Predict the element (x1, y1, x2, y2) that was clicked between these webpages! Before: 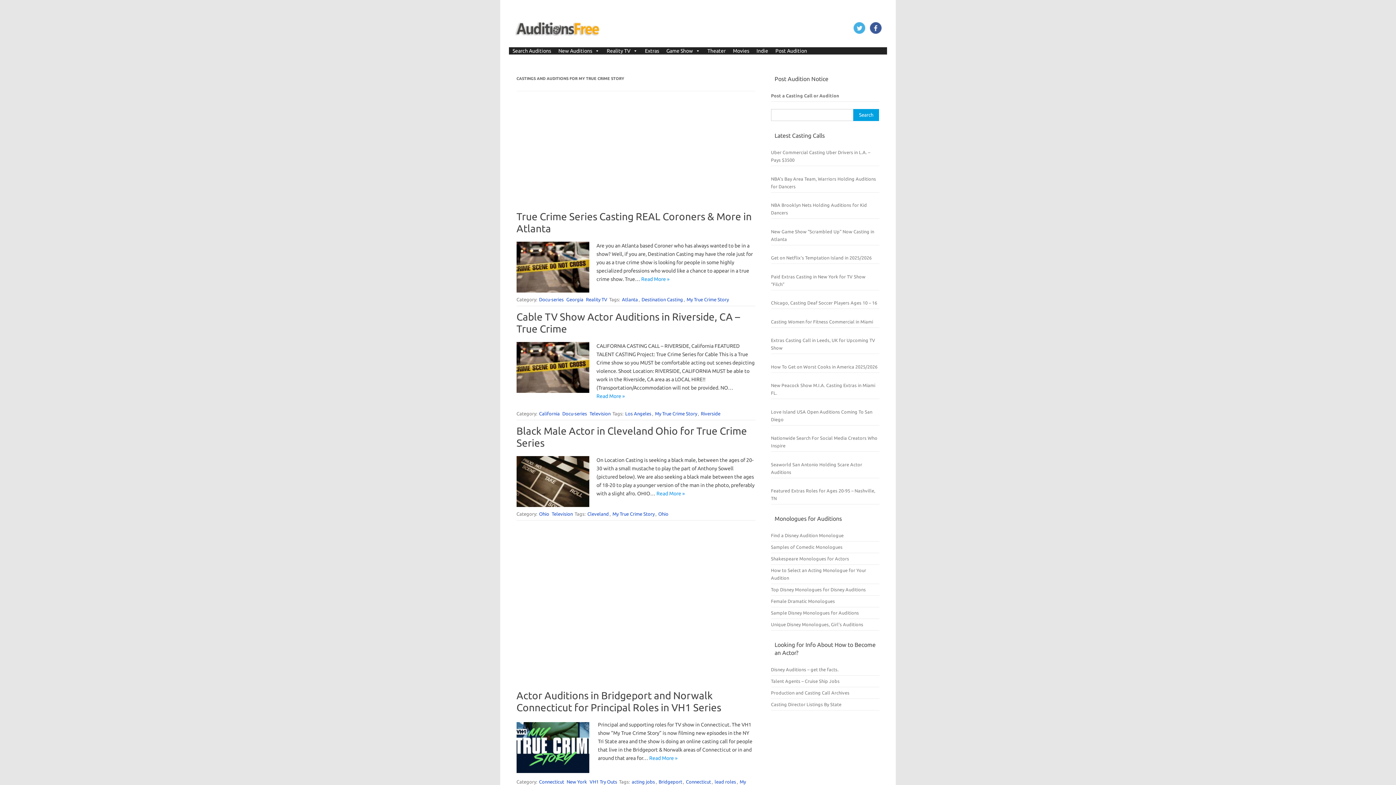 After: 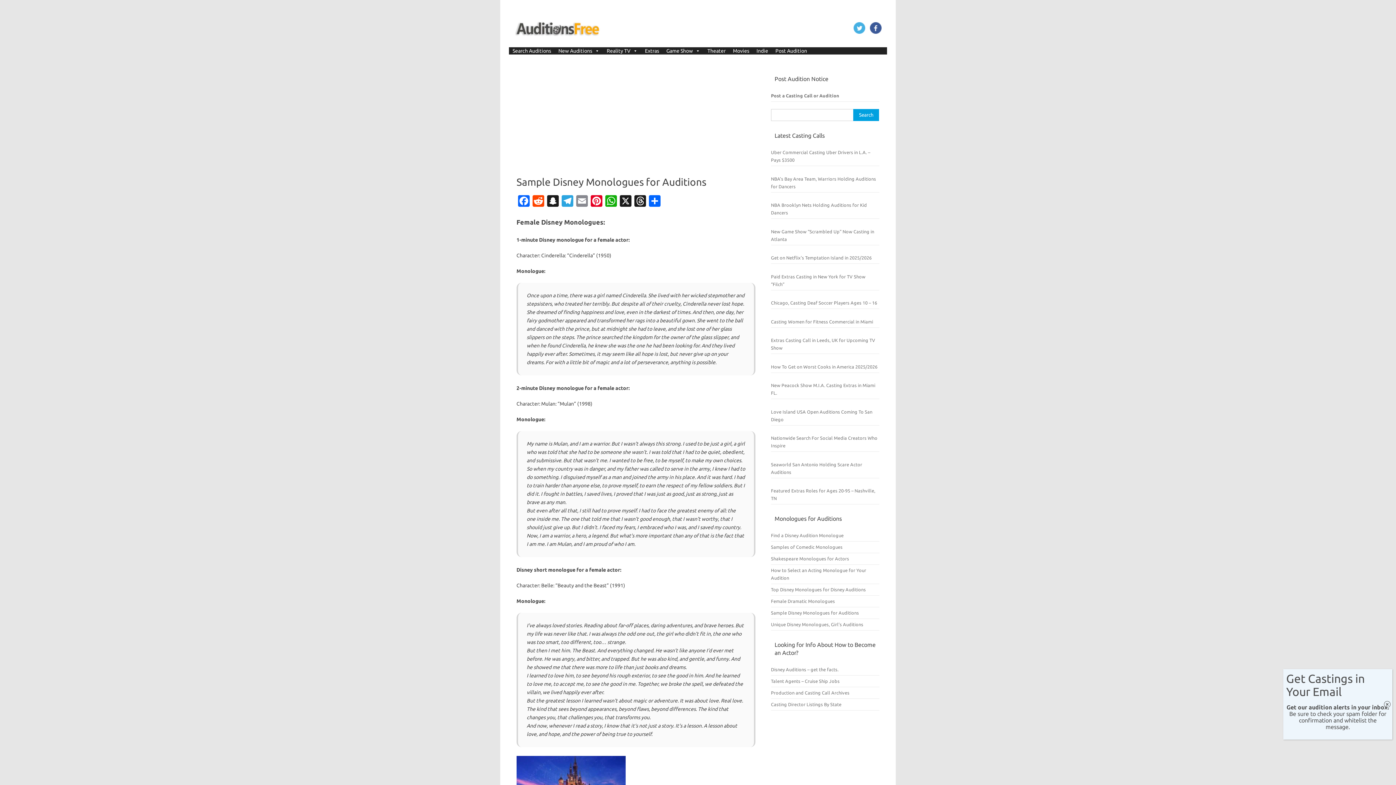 Action: label: Sample Disney Monologues for Auditions bbox: (771, 610, 859, 615)